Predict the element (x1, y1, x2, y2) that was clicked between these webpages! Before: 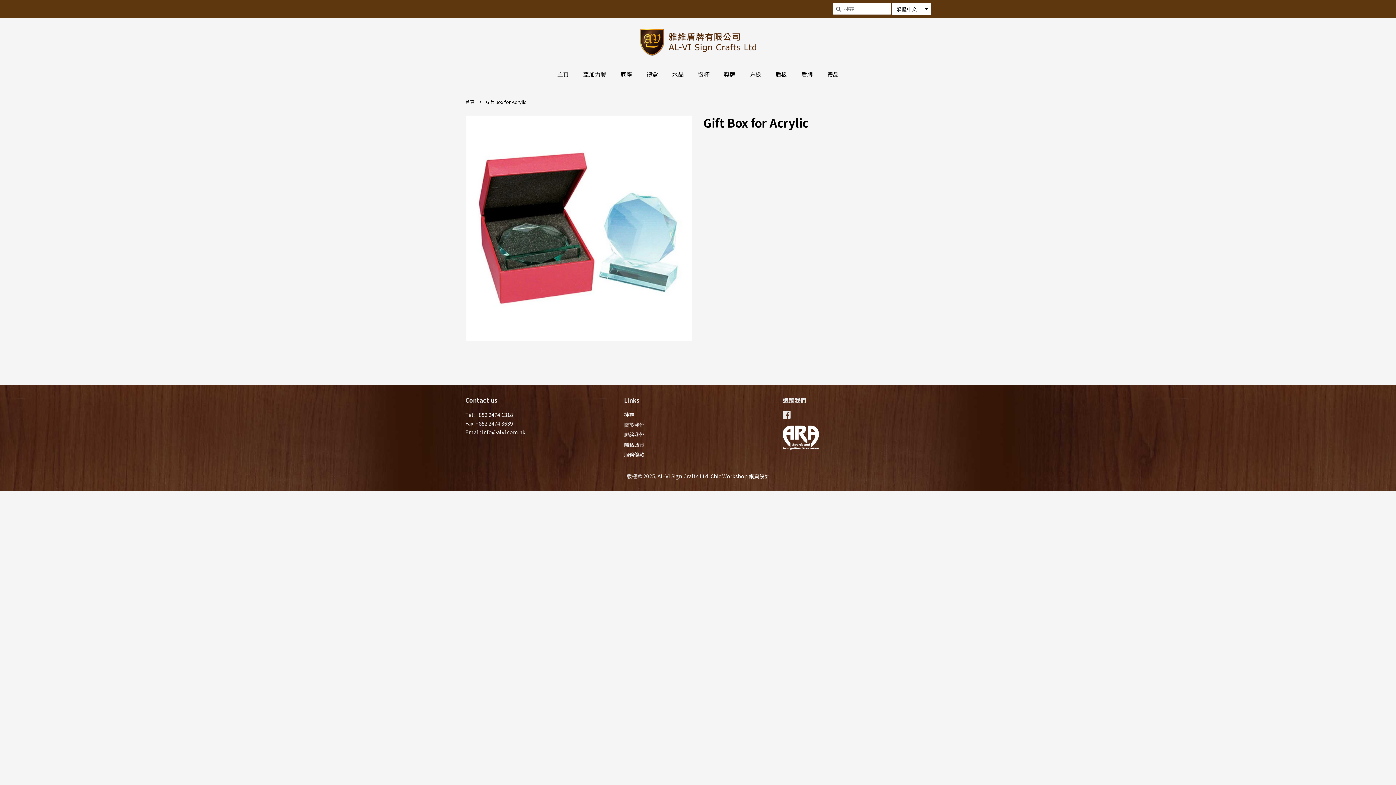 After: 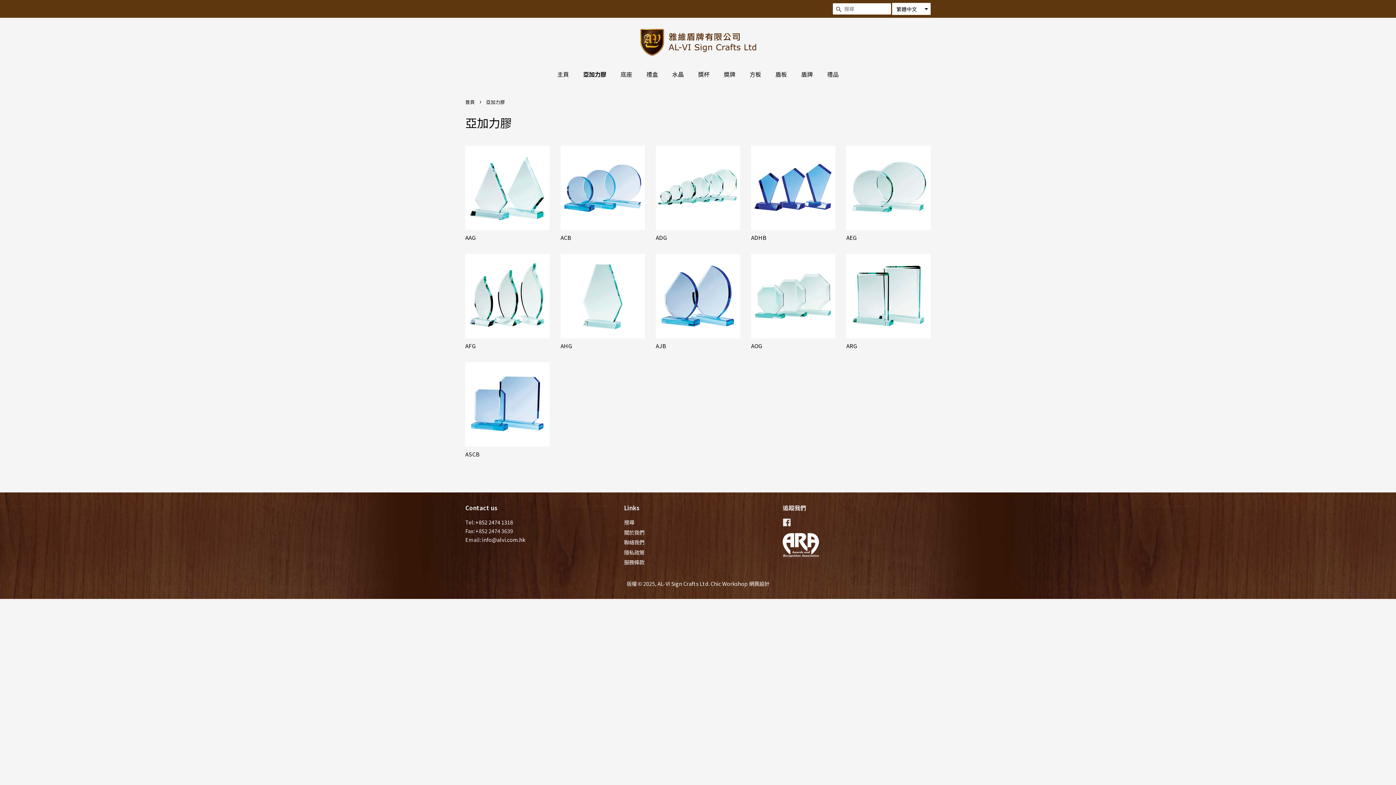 Action: label: 亞加力膠 bbox: (577, 66, 613, 81)